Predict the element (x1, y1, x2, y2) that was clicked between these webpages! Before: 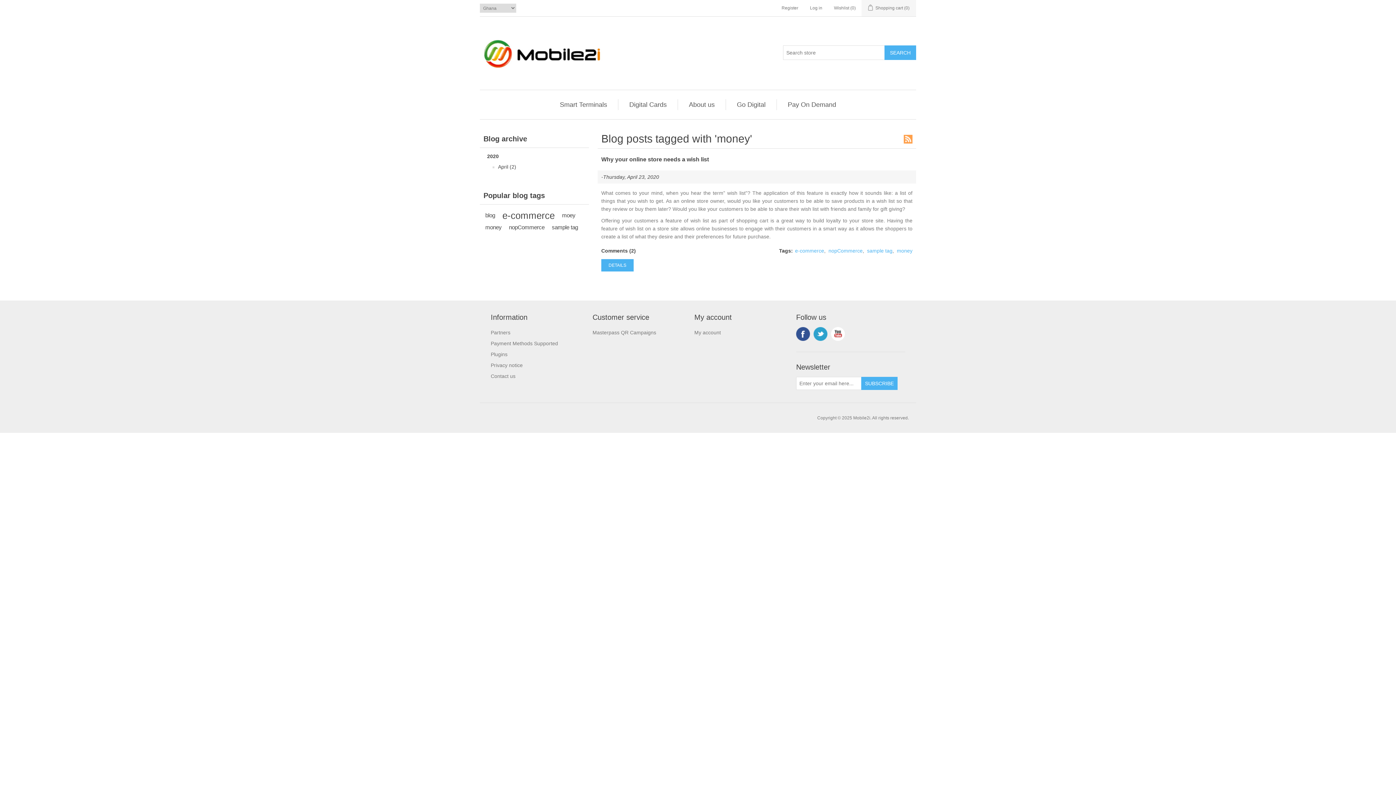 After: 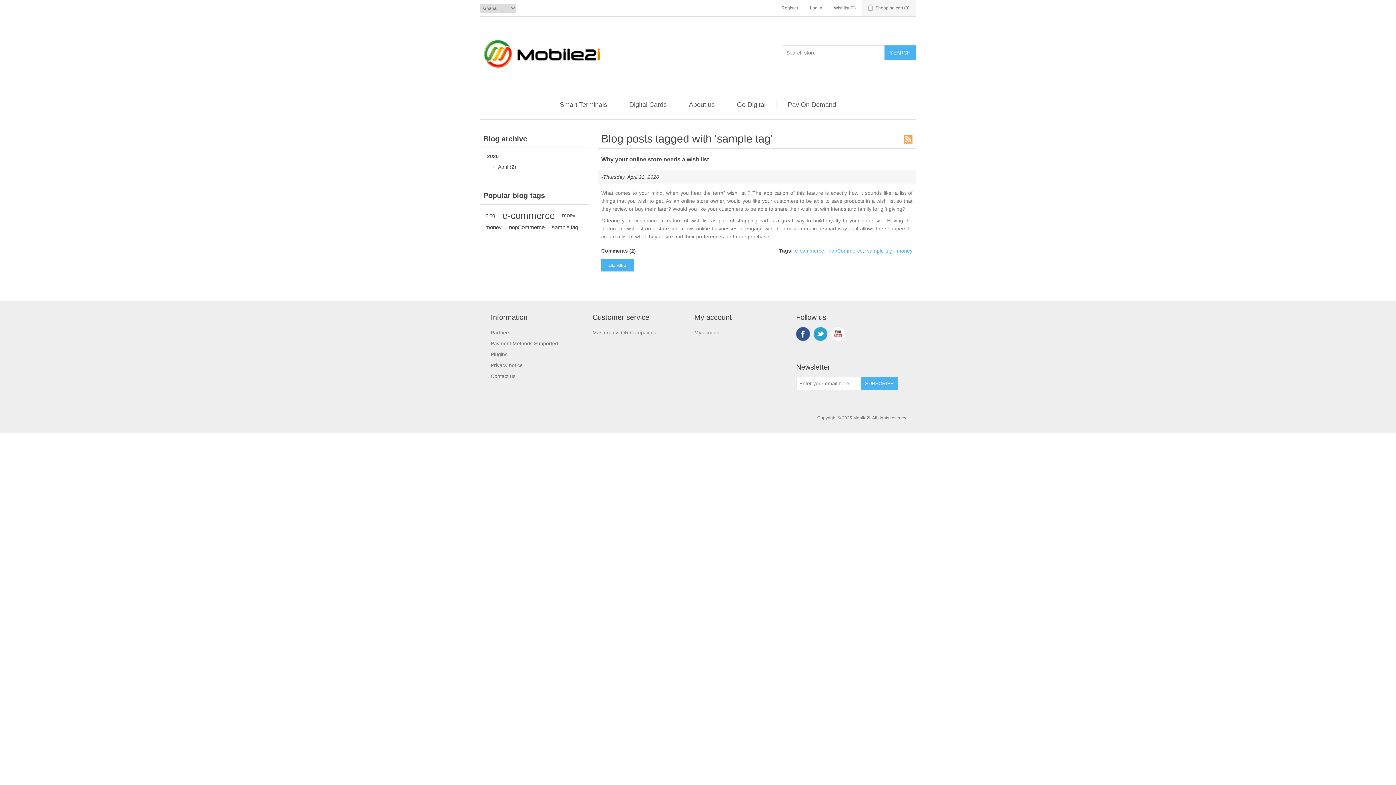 Action: bbox: (867, 248, 892, 253) label: sample tag